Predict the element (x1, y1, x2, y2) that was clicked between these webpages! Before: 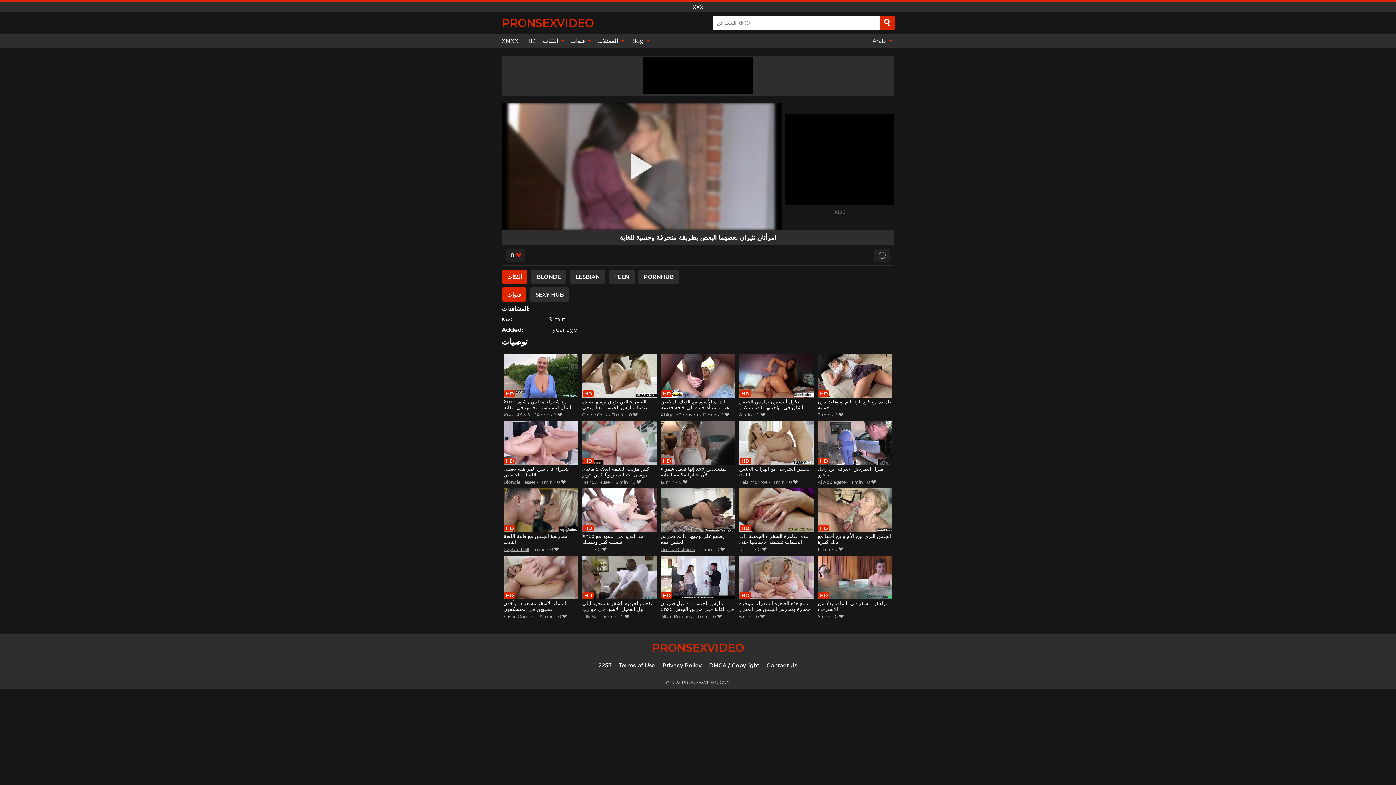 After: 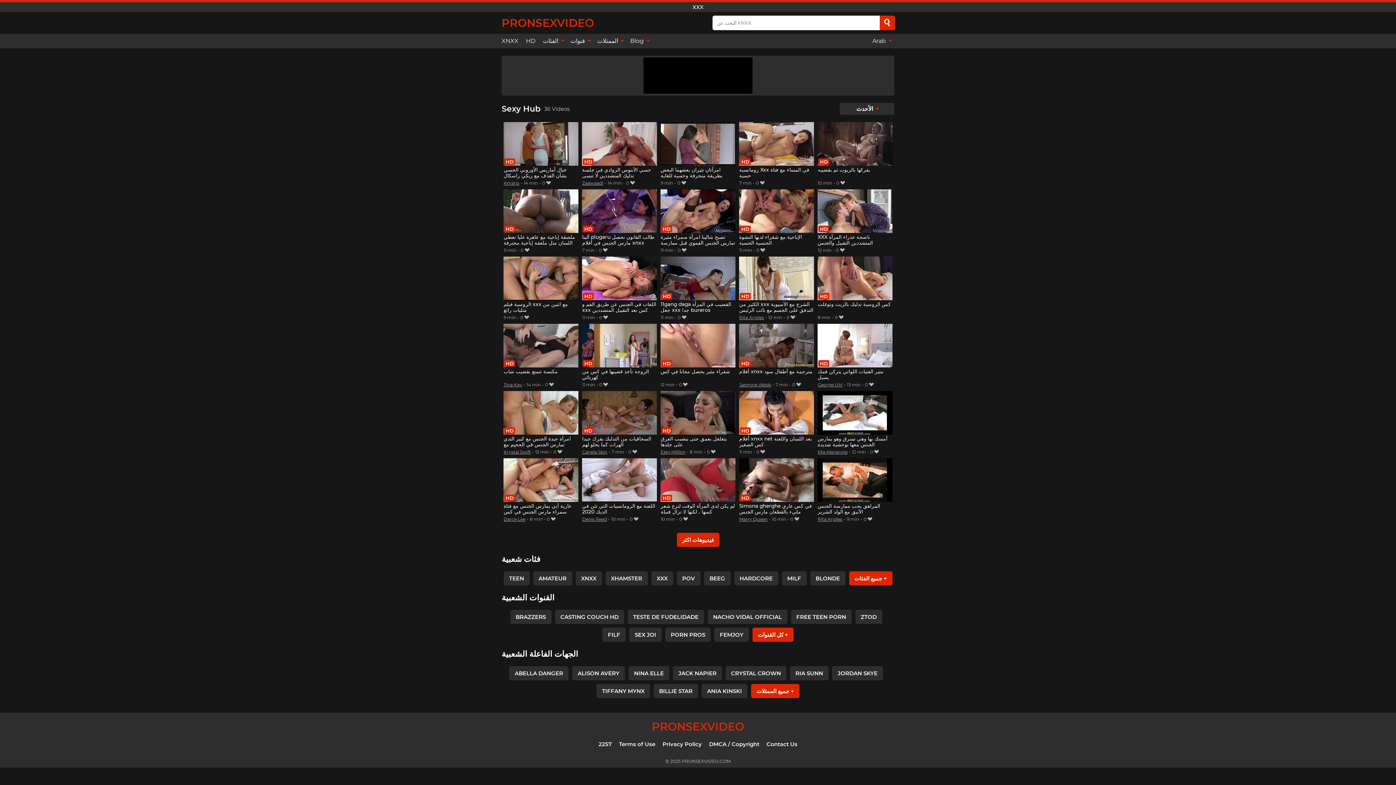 Action: bbox: (530, 287, 569, 301) label: SEXY HUB